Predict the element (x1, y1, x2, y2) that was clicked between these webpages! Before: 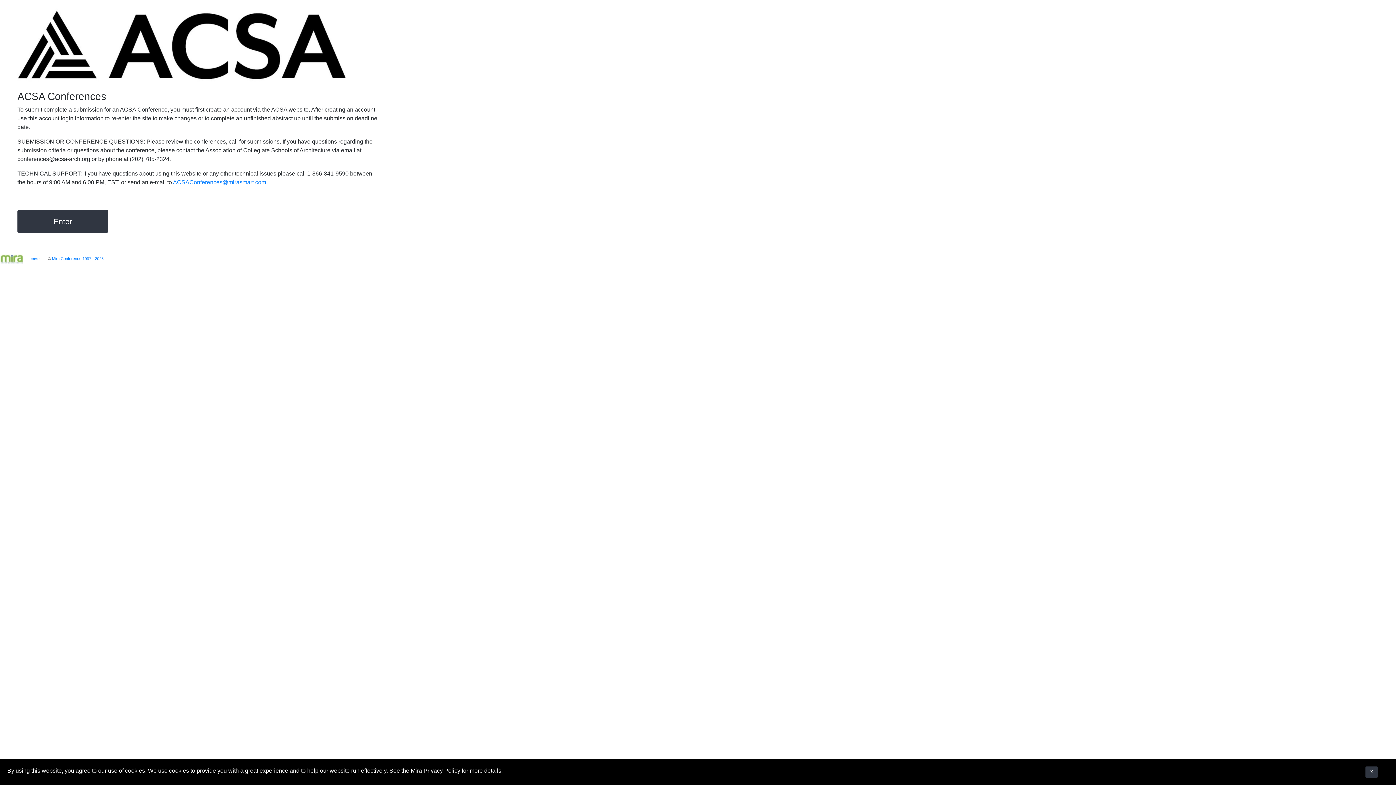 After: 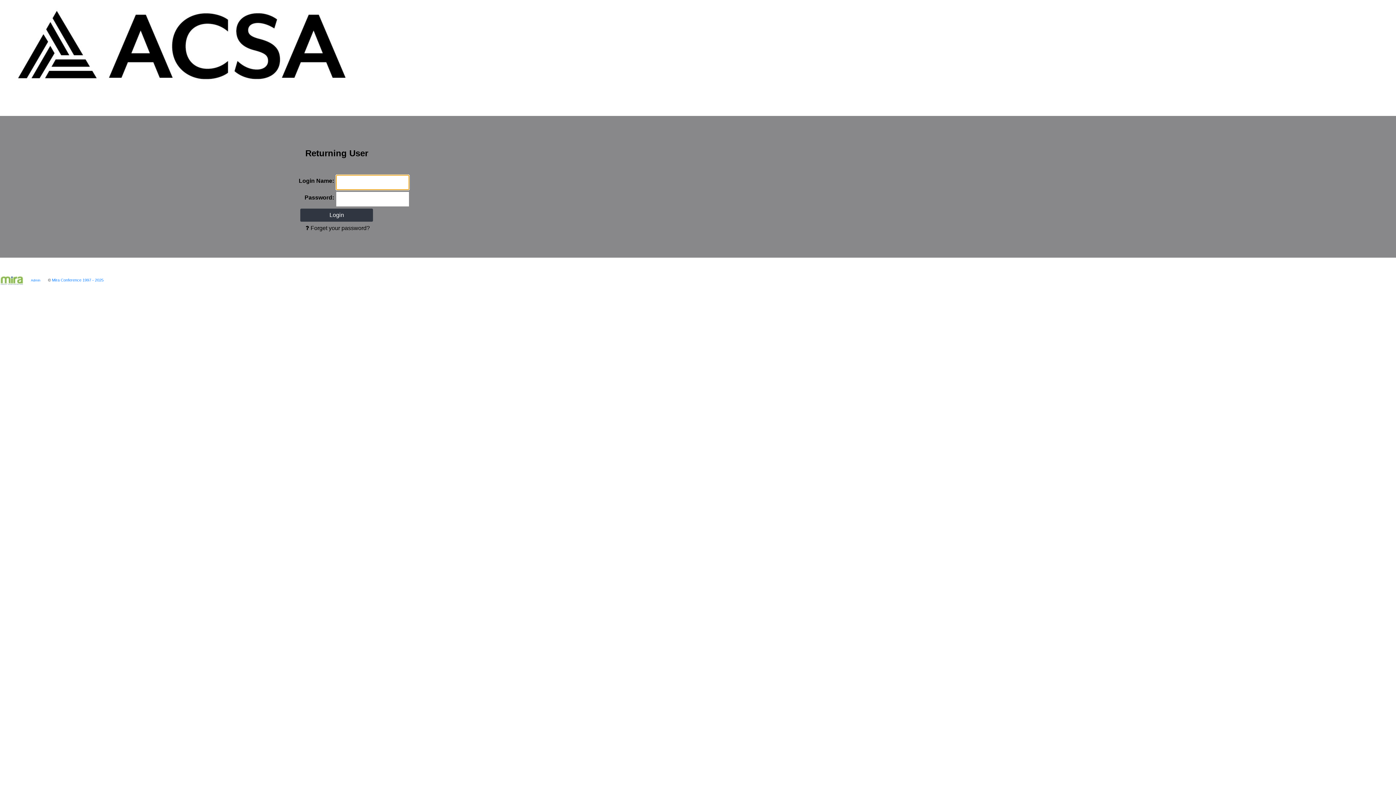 Action: bbox: (30, 257, 40, 261) label: Admin